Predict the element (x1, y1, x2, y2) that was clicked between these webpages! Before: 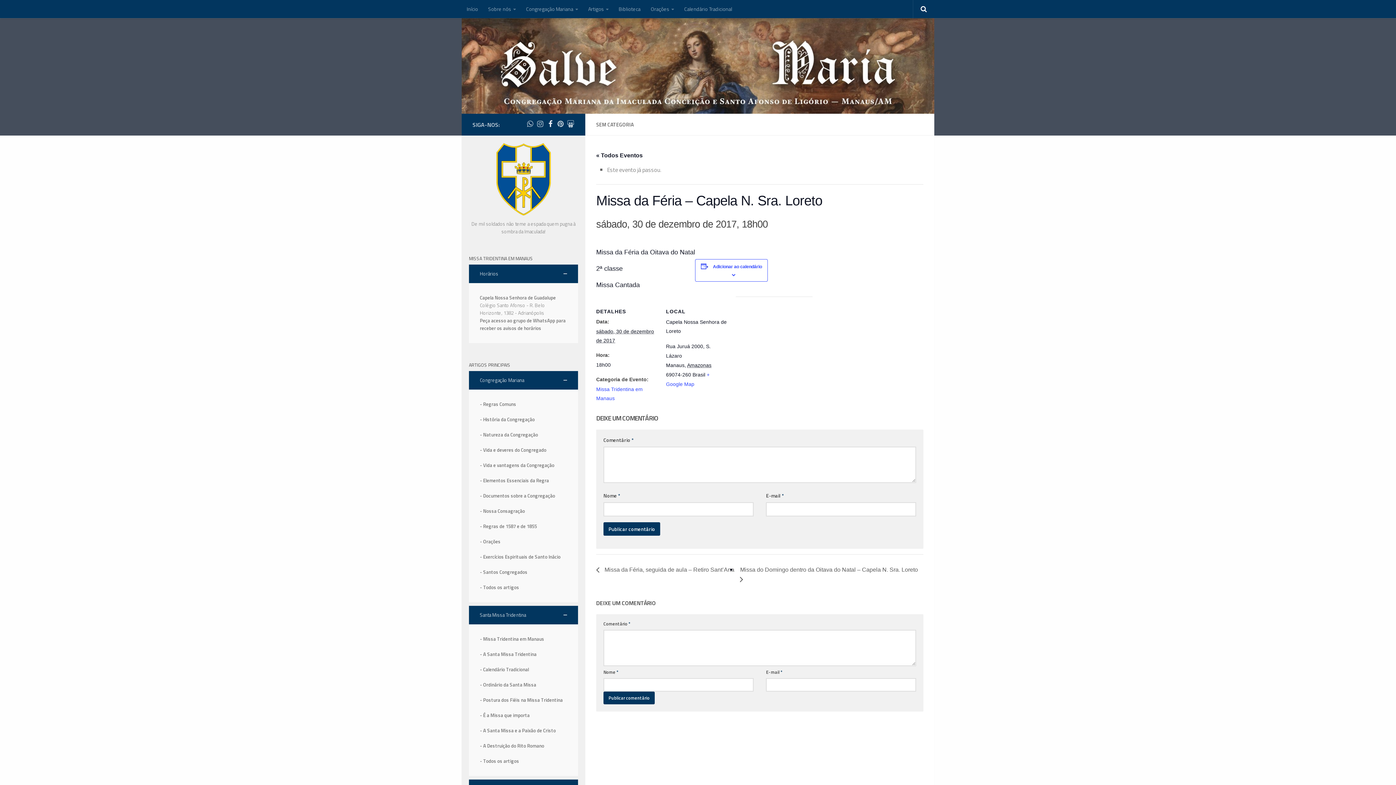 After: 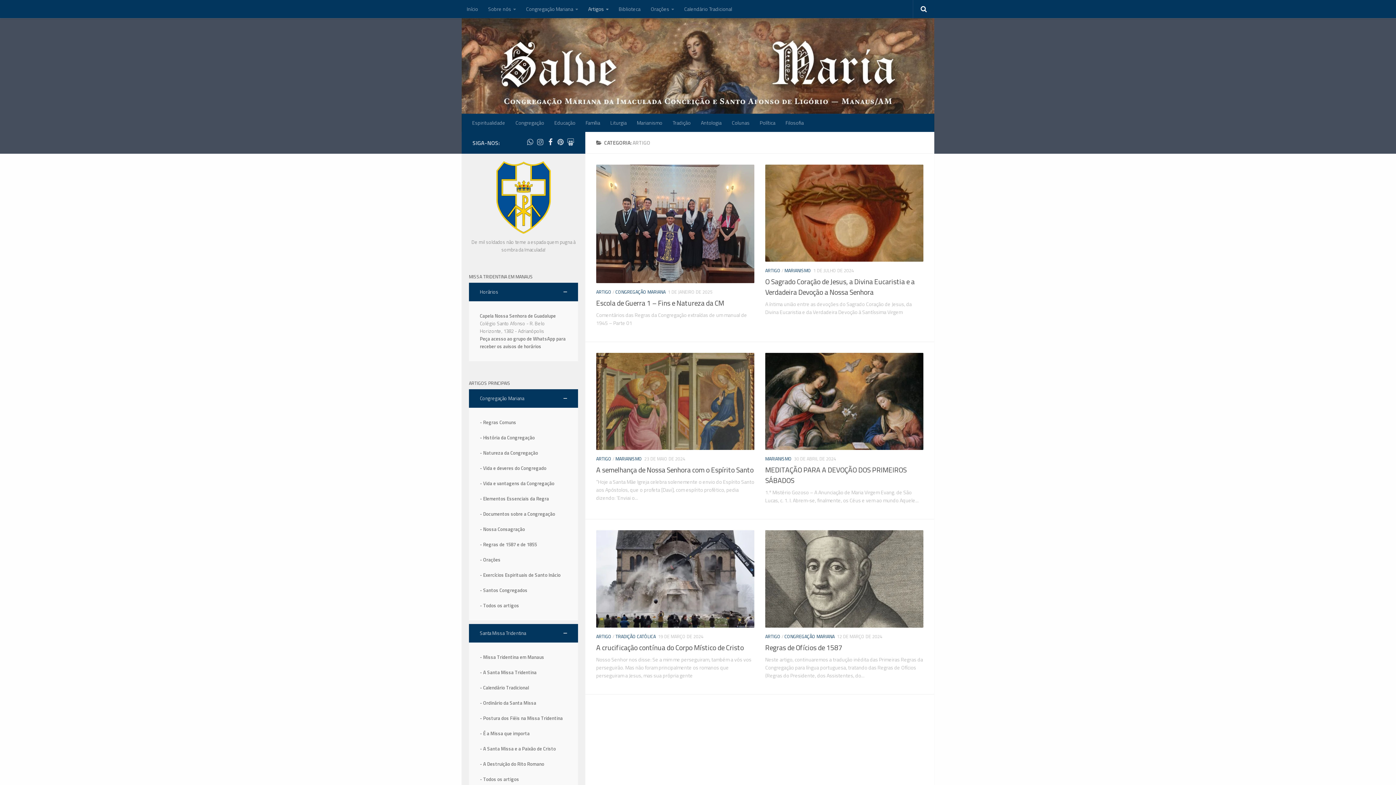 Action: bbox: (583, 0, 613, 18) label: Artigos